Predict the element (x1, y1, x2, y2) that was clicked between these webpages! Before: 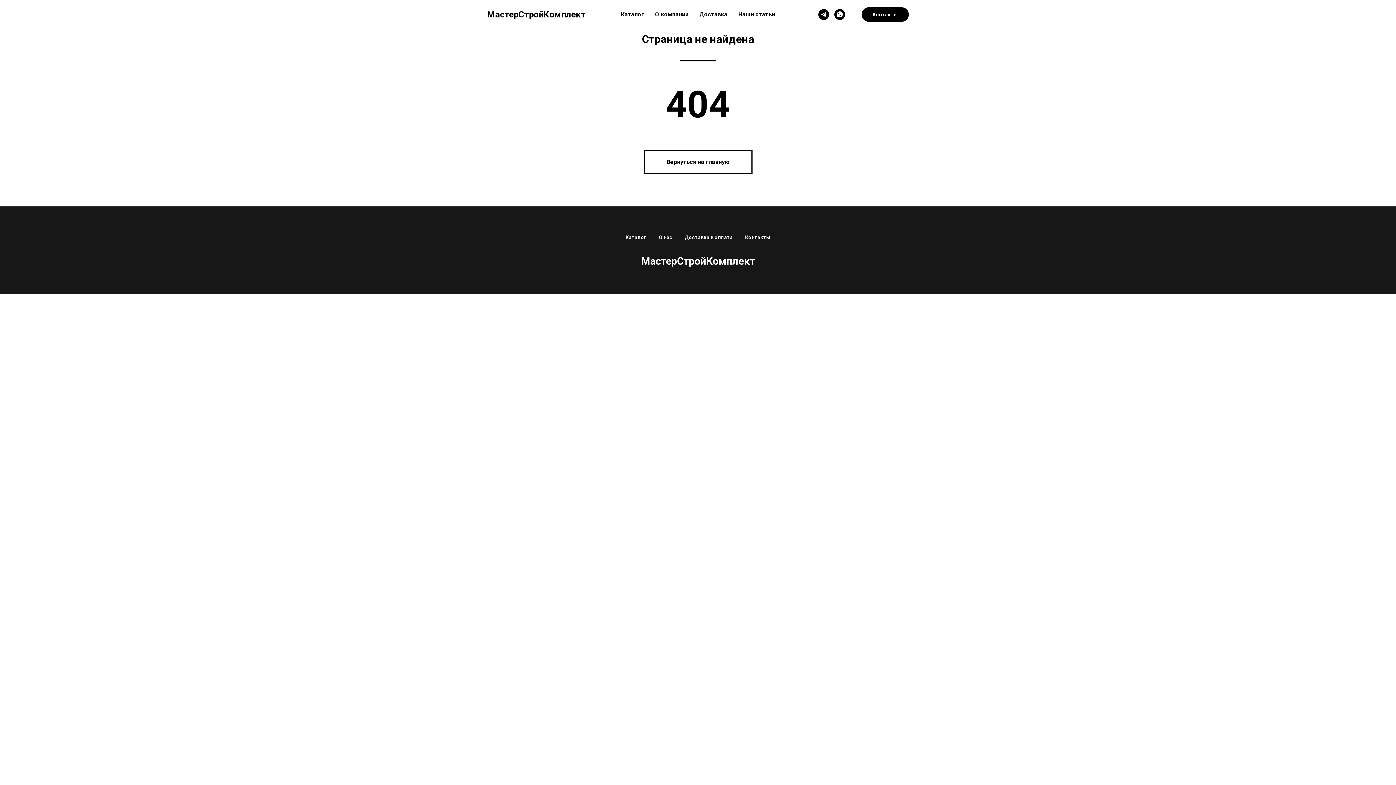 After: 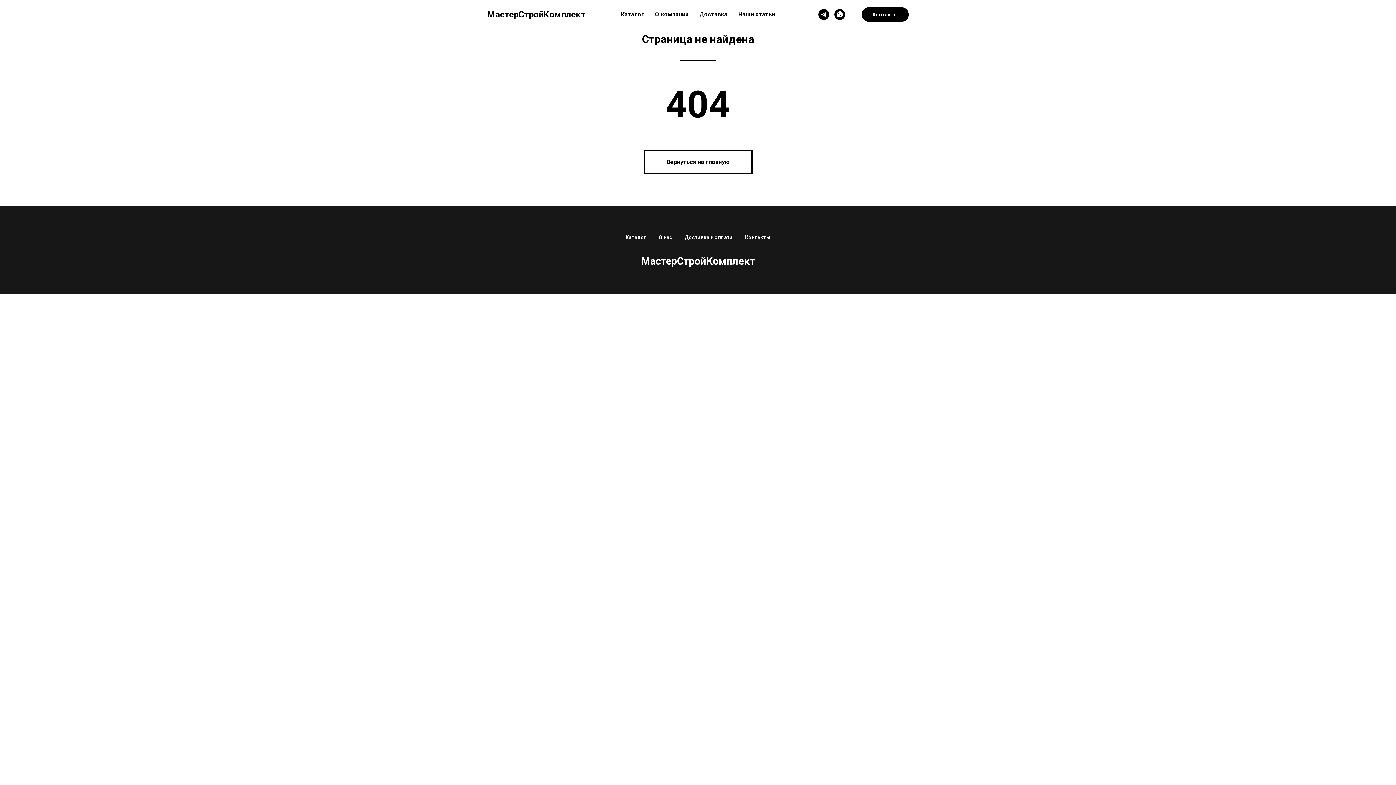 Action: label: телеграмм bbox: (818, 9, 829, 20)